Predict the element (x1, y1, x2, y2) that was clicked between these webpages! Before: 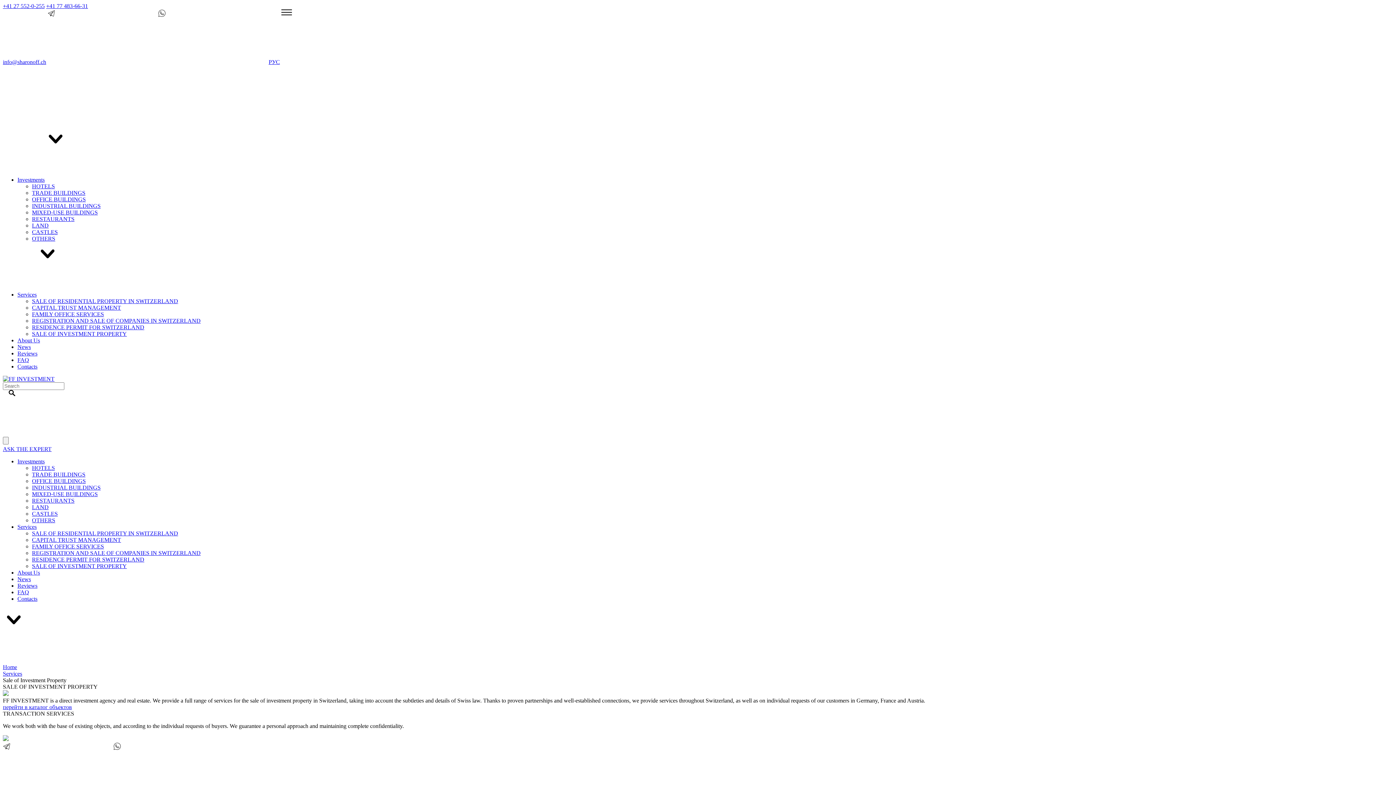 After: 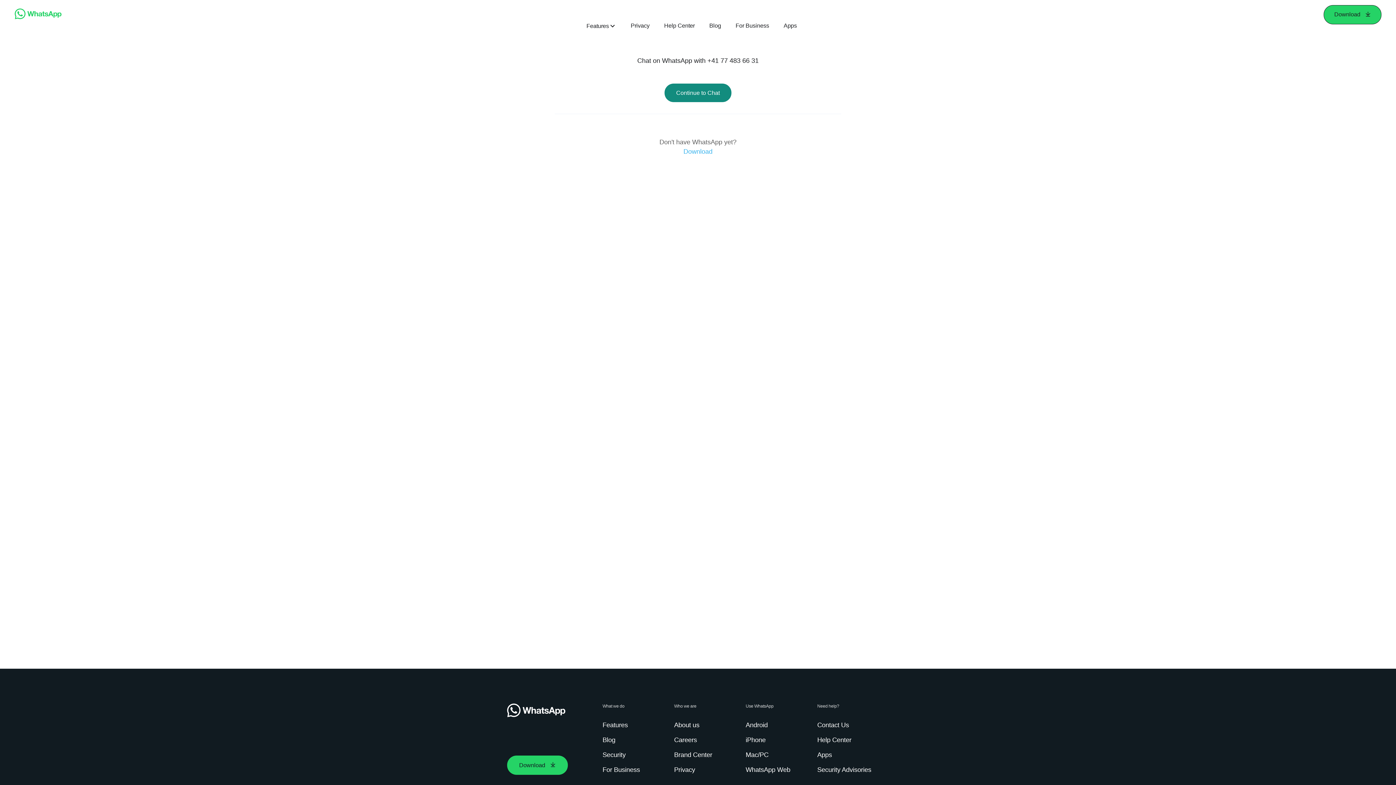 Action: bbox: (158, 58, 267, 65)